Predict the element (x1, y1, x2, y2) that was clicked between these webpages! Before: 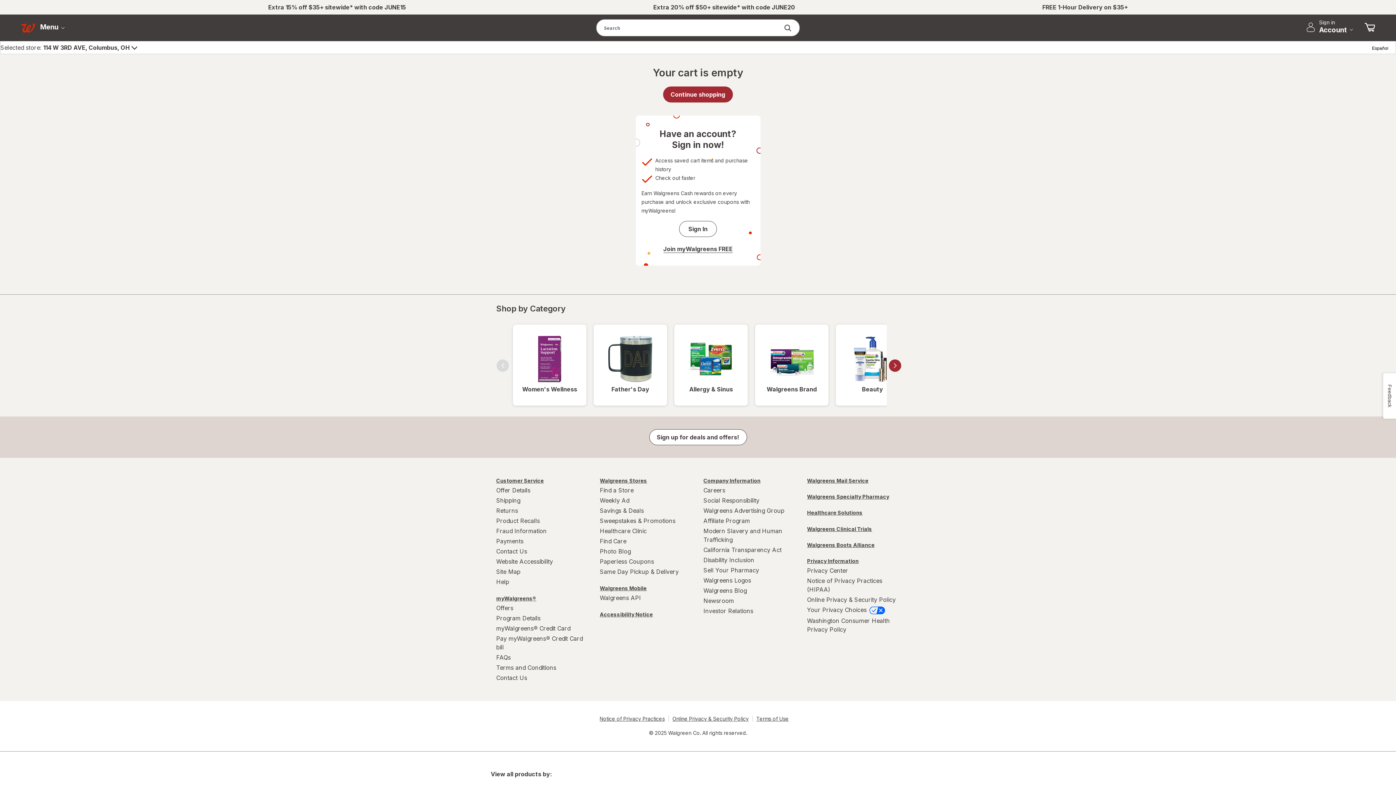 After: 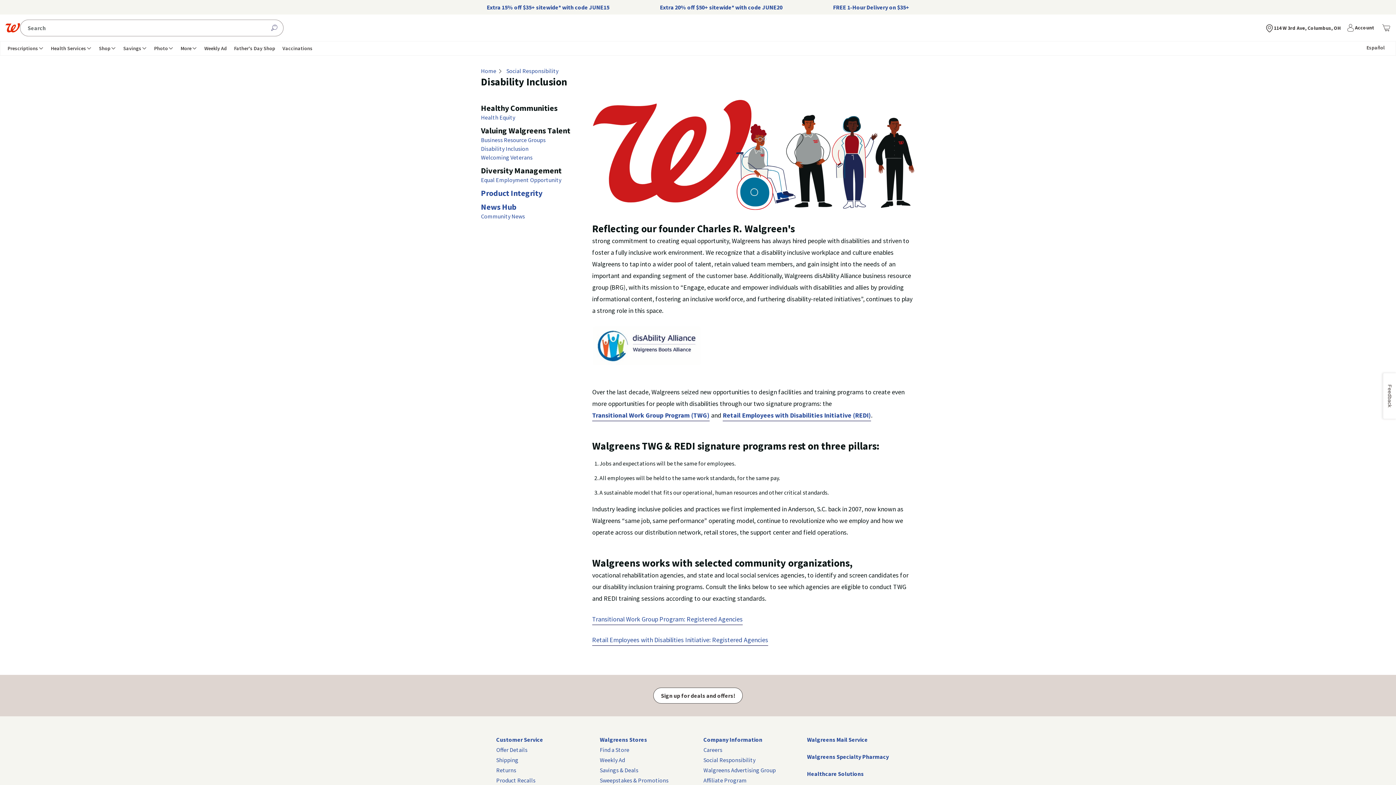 Action: label: Disability Inclusion bbox: (703, 555, 796, 565)